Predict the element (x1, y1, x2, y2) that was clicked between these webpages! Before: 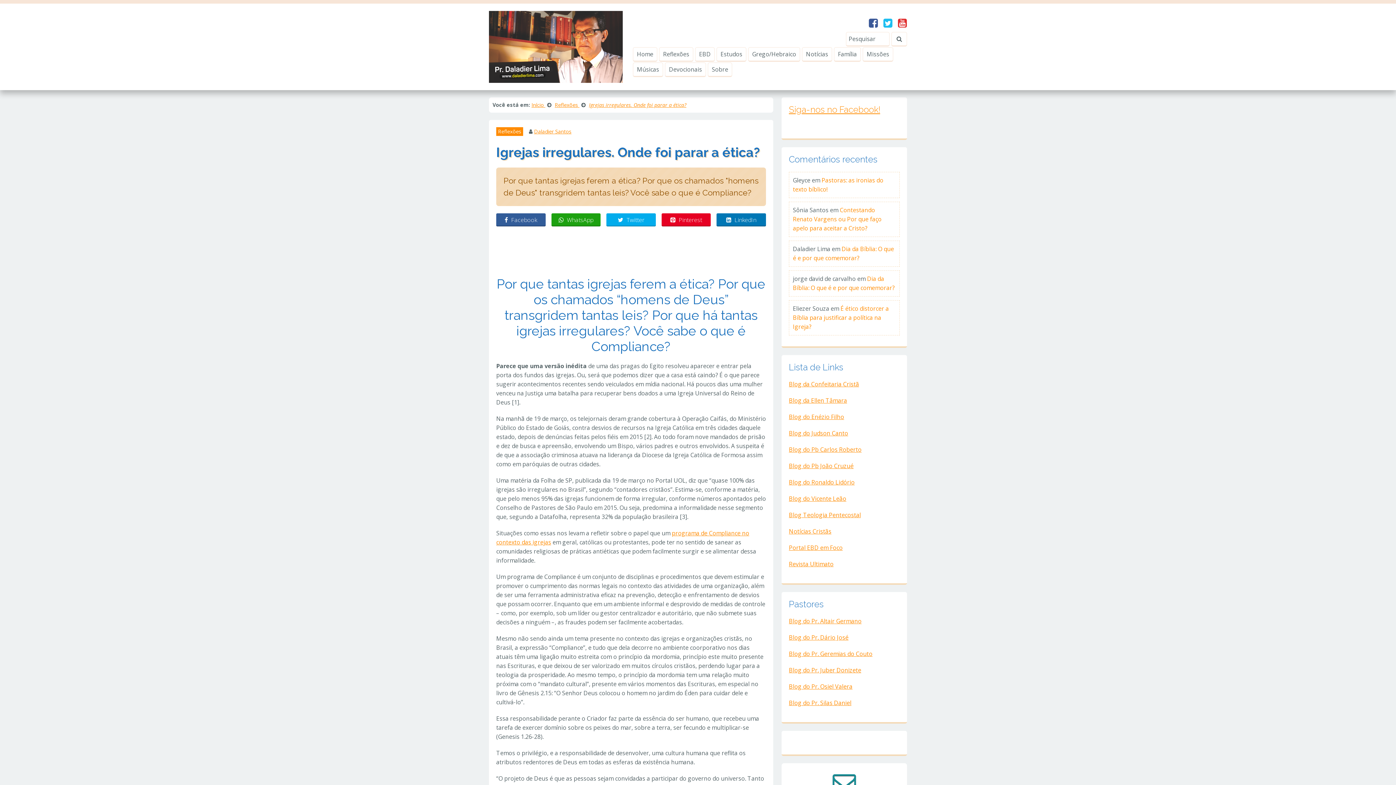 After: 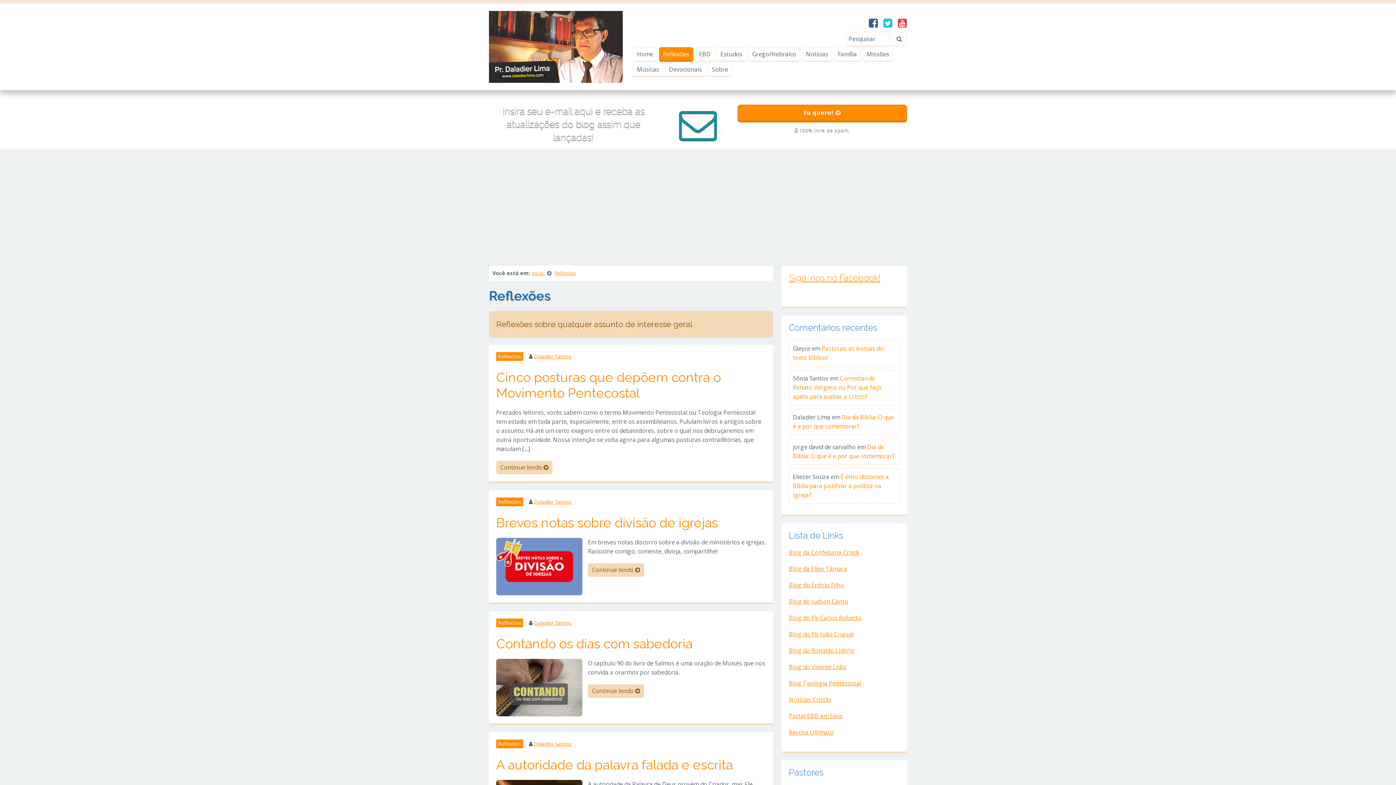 Action: bbox: (554, 101, 579, 108) label: Reflexões 